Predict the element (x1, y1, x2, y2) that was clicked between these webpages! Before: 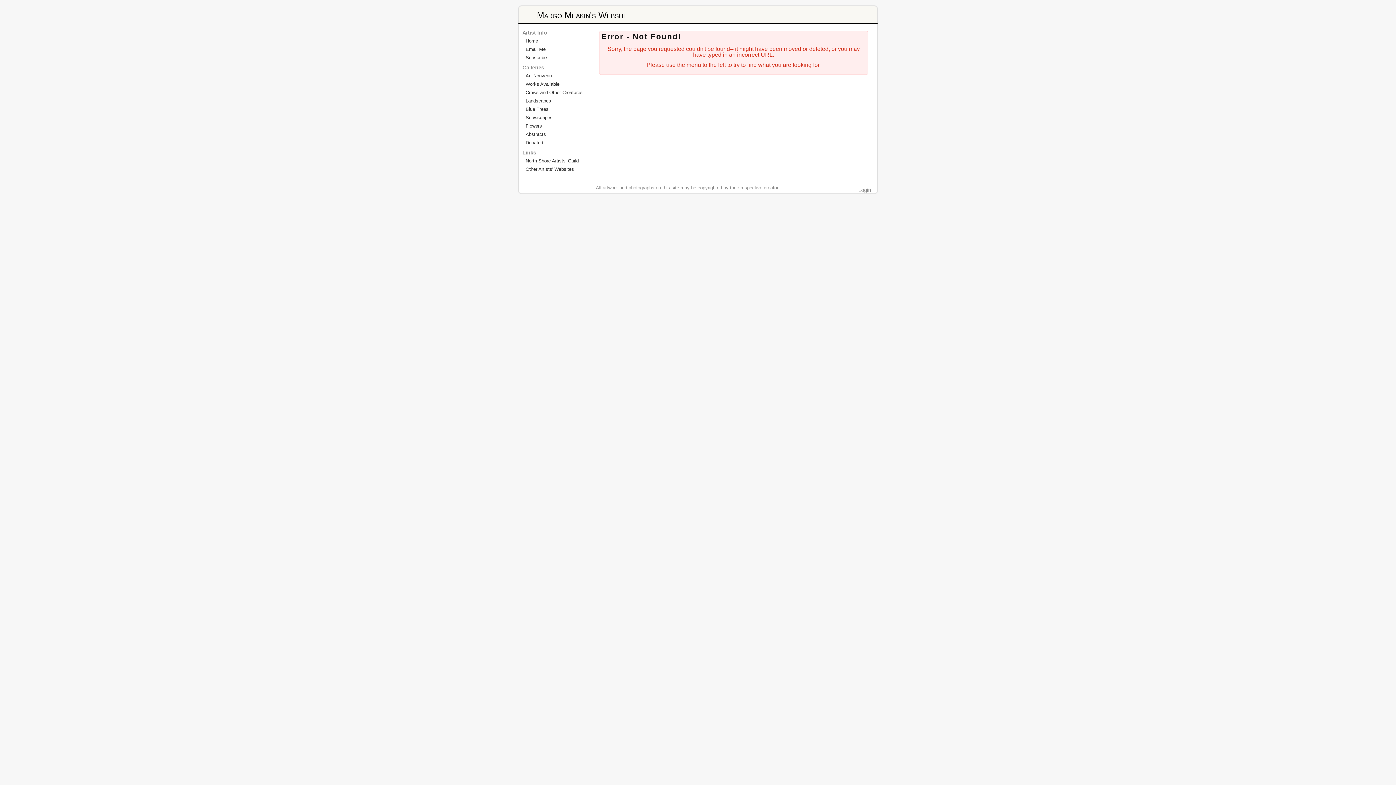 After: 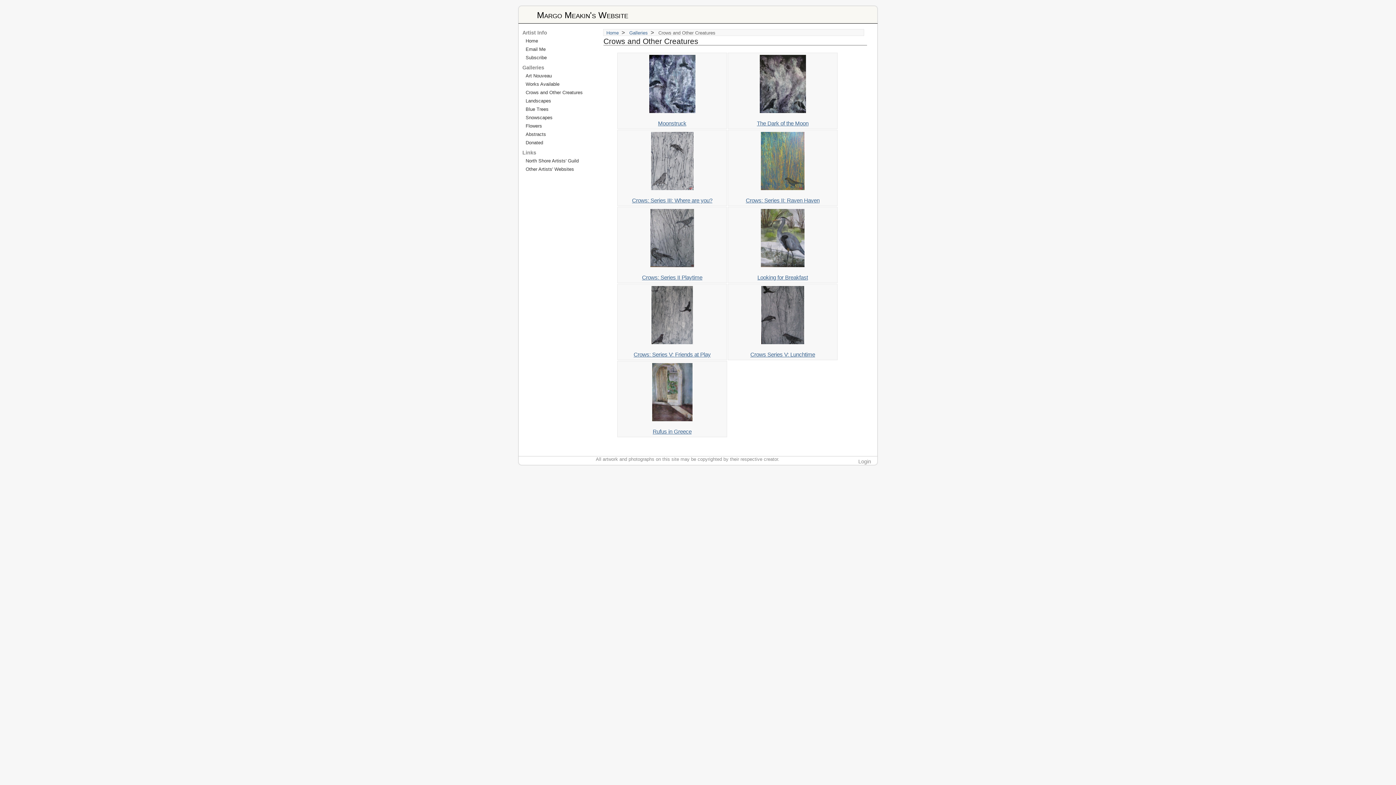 Action: bbox: (525, 89, 588, 95) label: Crows and Other Creatures